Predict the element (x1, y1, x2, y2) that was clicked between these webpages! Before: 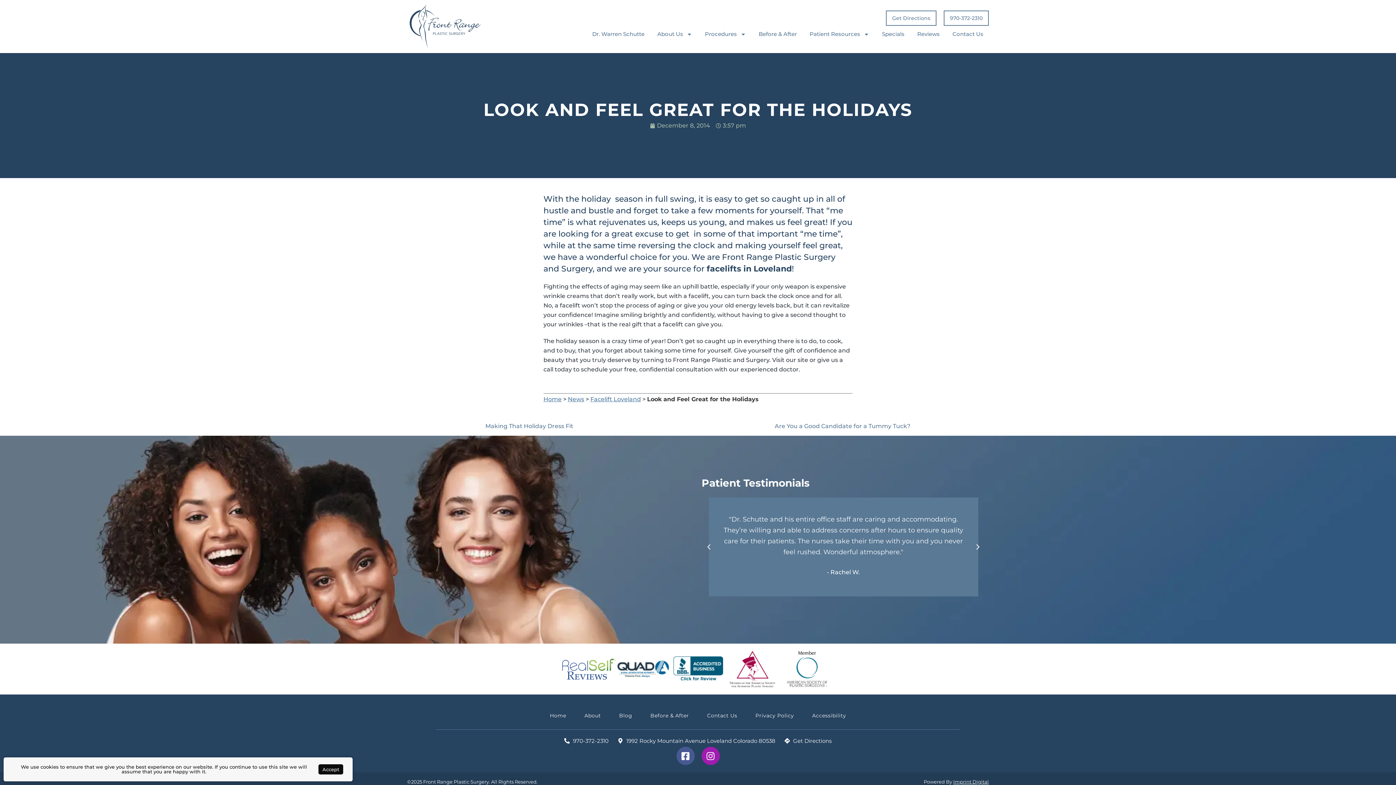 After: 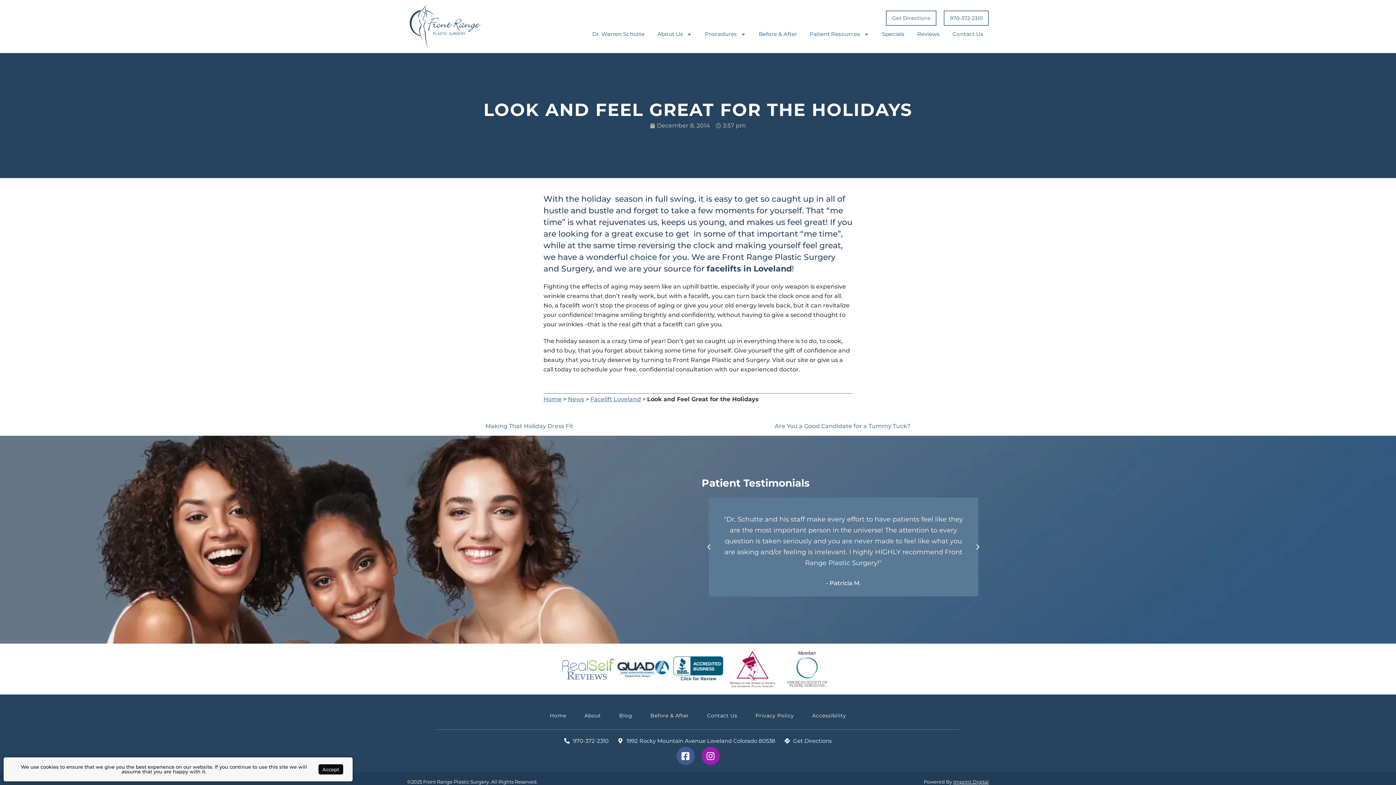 Action: label: Check Out Real Self Reviews bbox: (561, 658, 616, 680)